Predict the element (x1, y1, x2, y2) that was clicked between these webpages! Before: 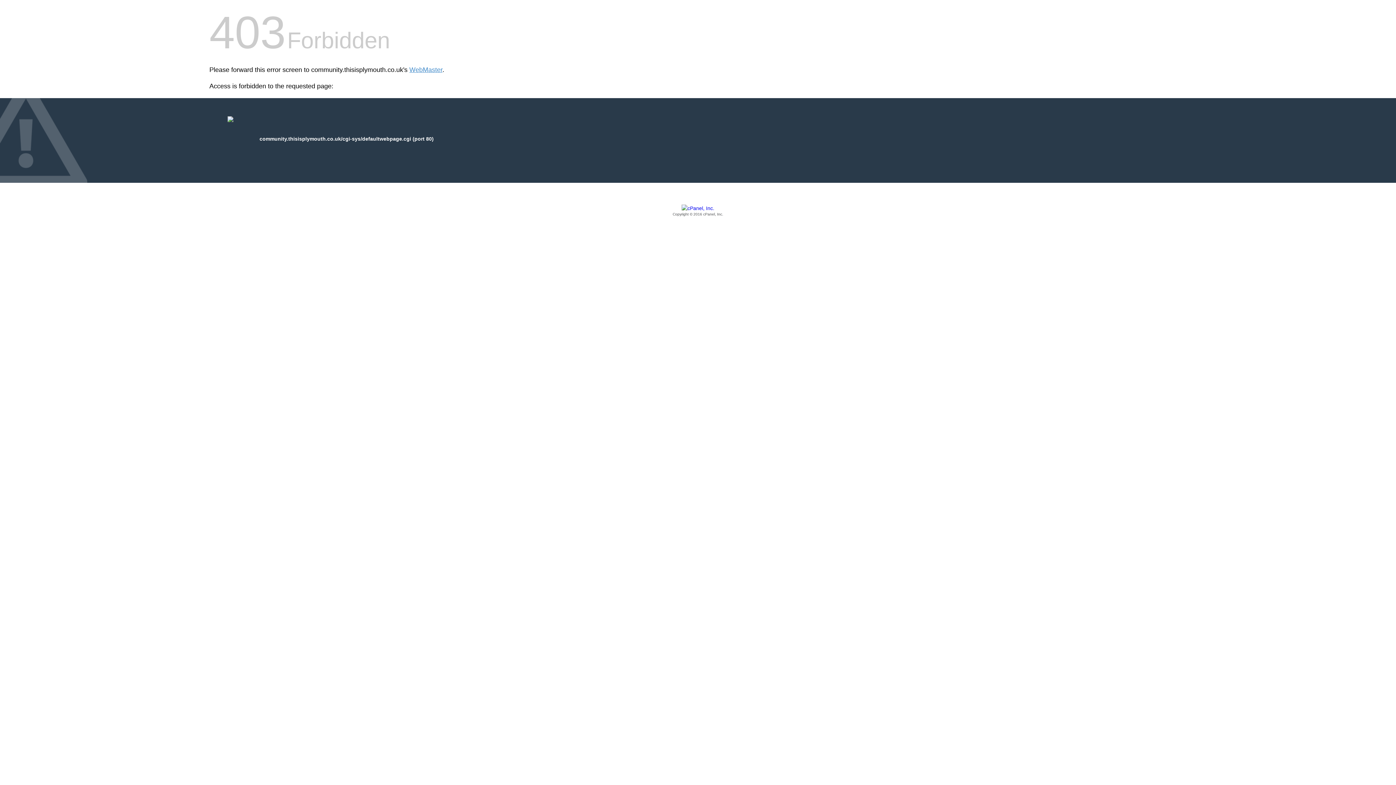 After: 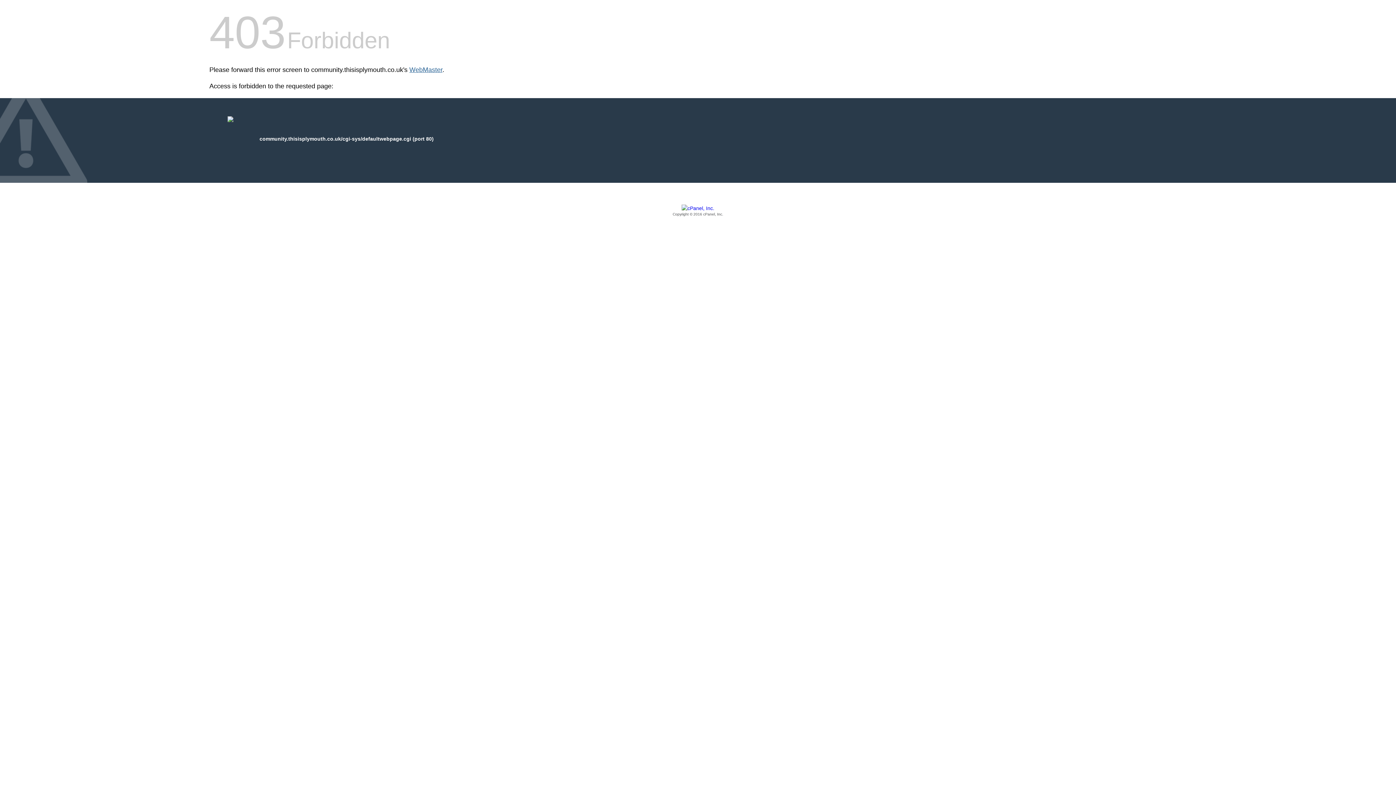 Action: bbox: (409, 66, 442, 73) label: WebMaster